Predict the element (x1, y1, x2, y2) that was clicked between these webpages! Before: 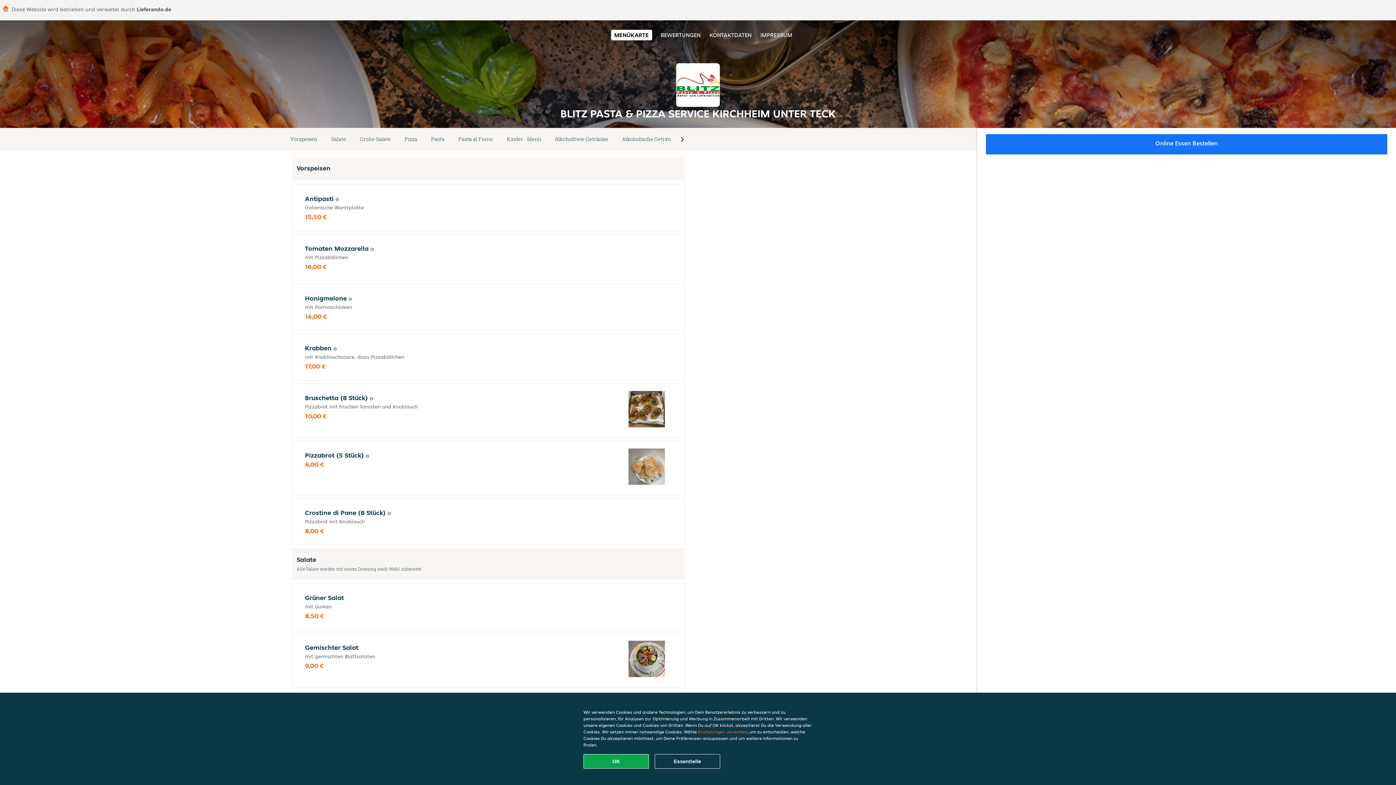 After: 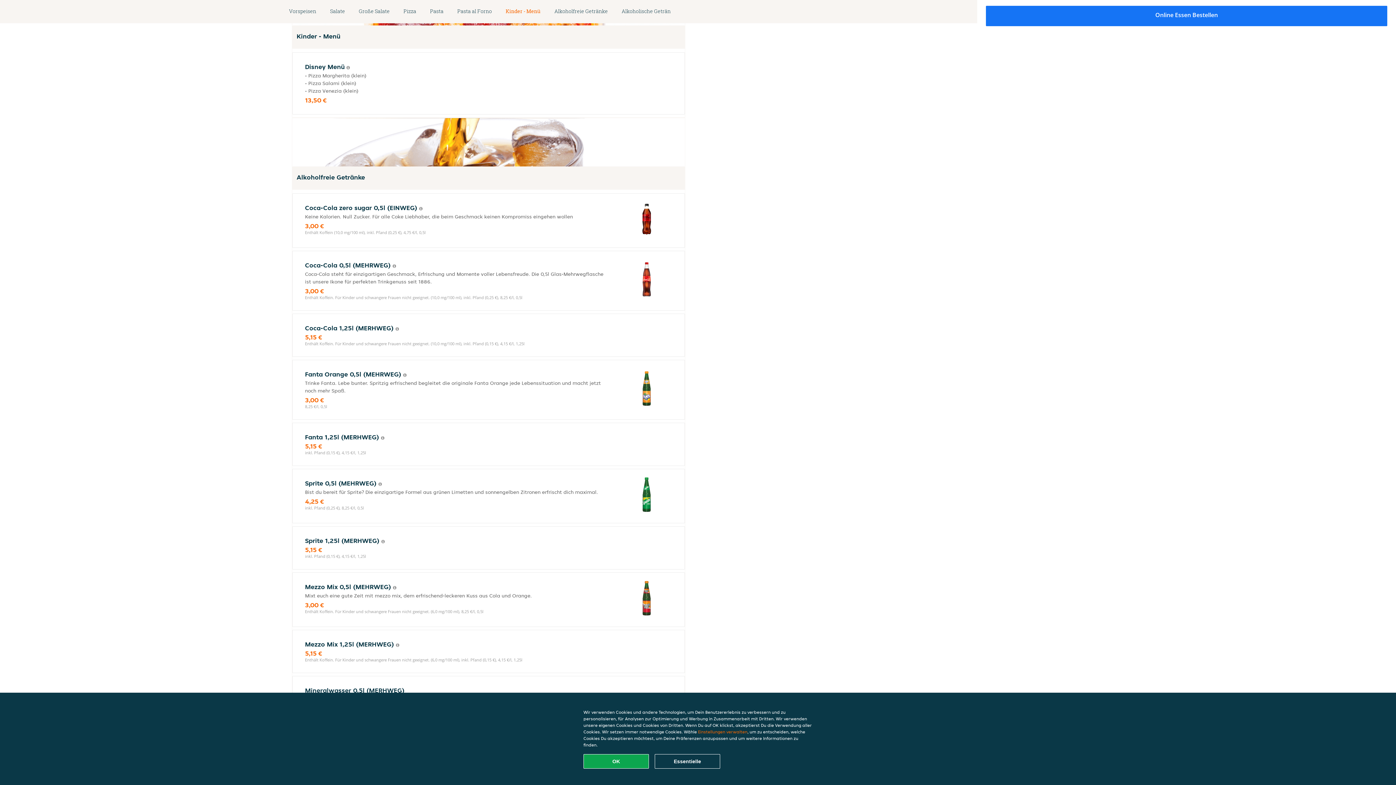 Action: bbox: (500, 134, 548, 144) label: Kinder - Menü